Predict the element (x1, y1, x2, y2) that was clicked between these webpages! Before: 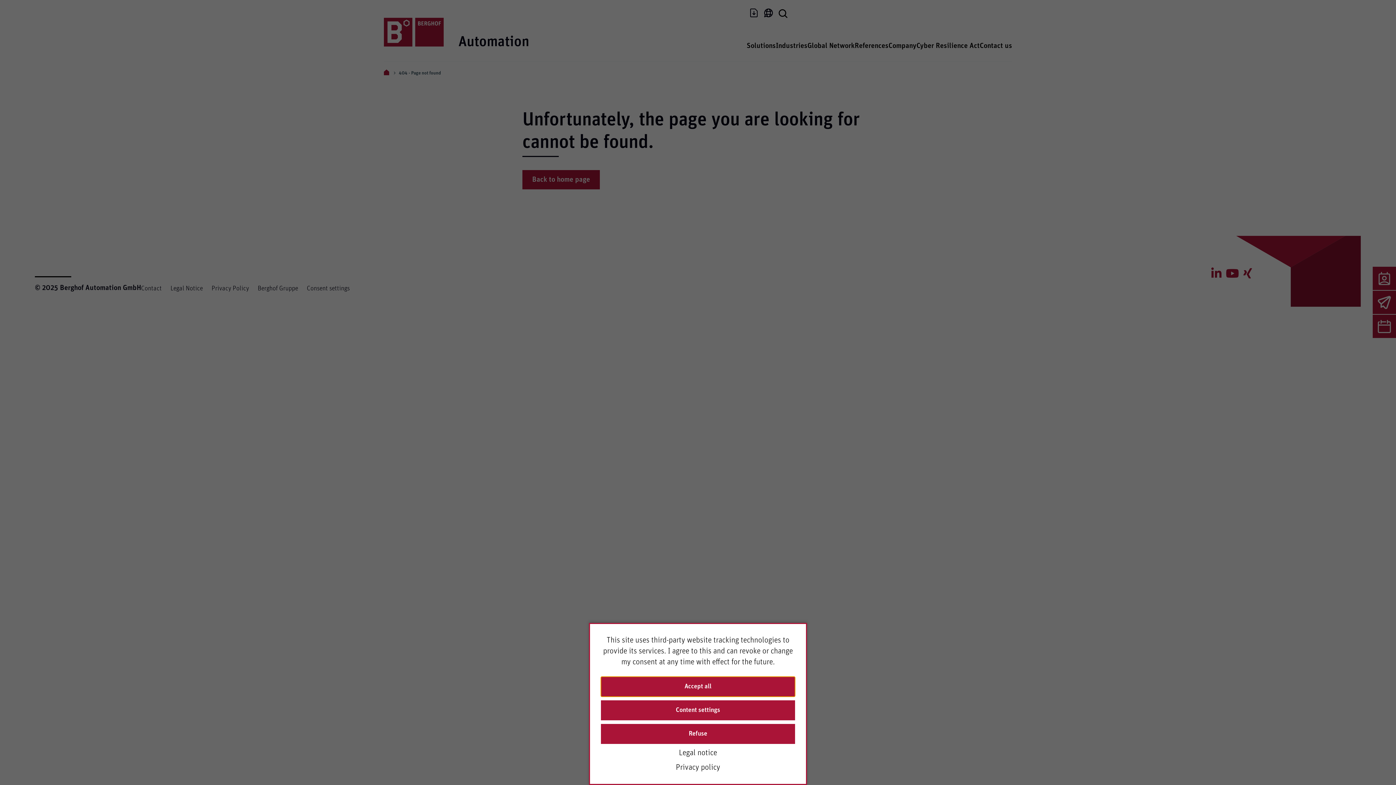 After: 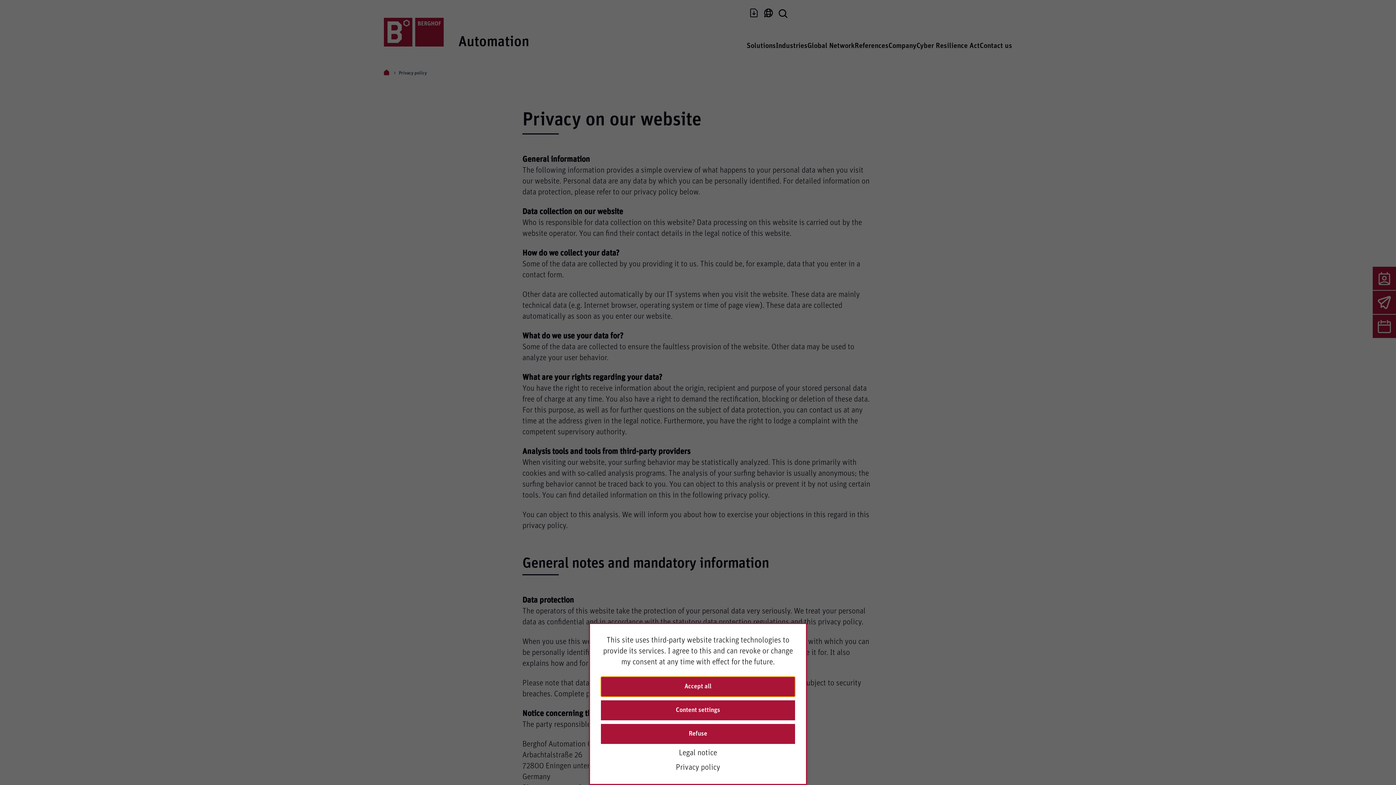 Action: label: Privacy policy bbox: (601, 762, 795, 773)